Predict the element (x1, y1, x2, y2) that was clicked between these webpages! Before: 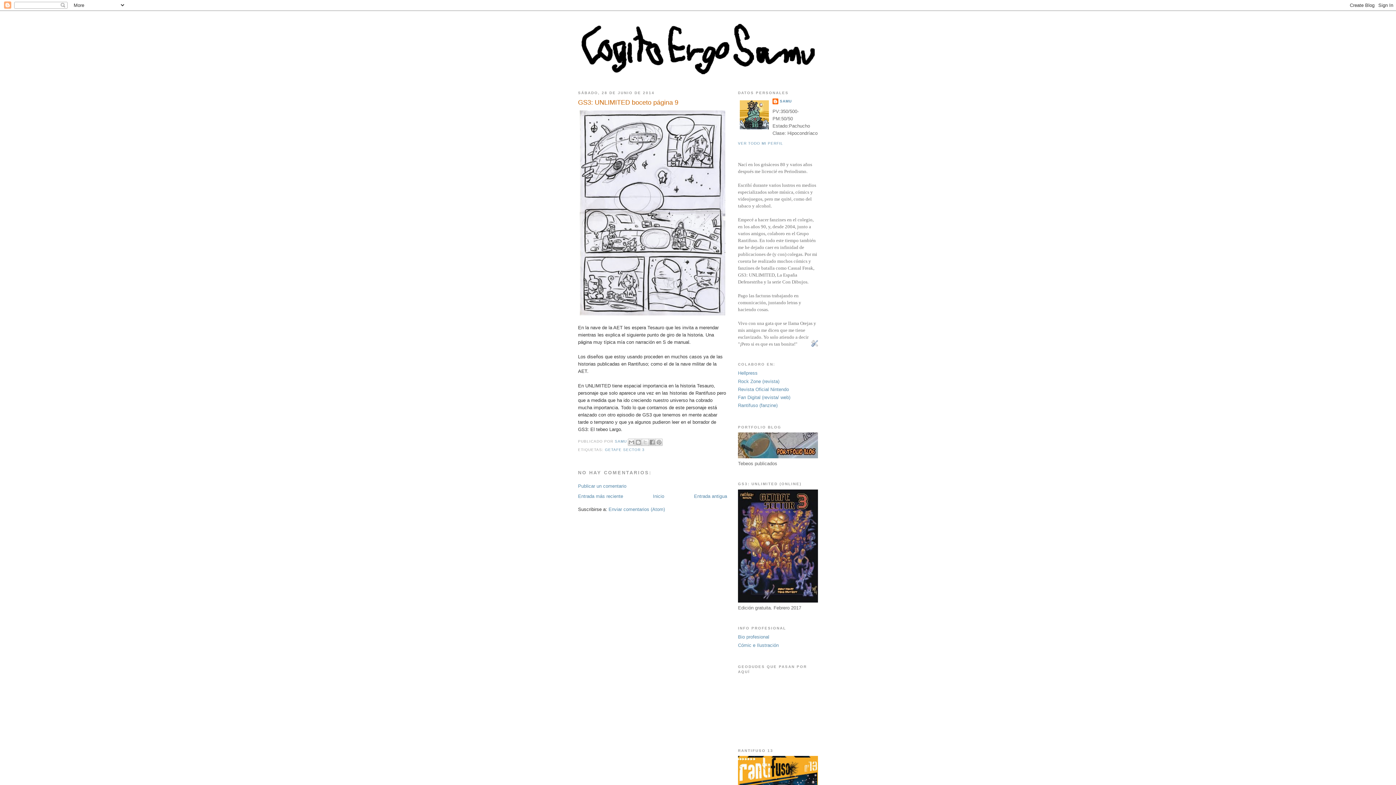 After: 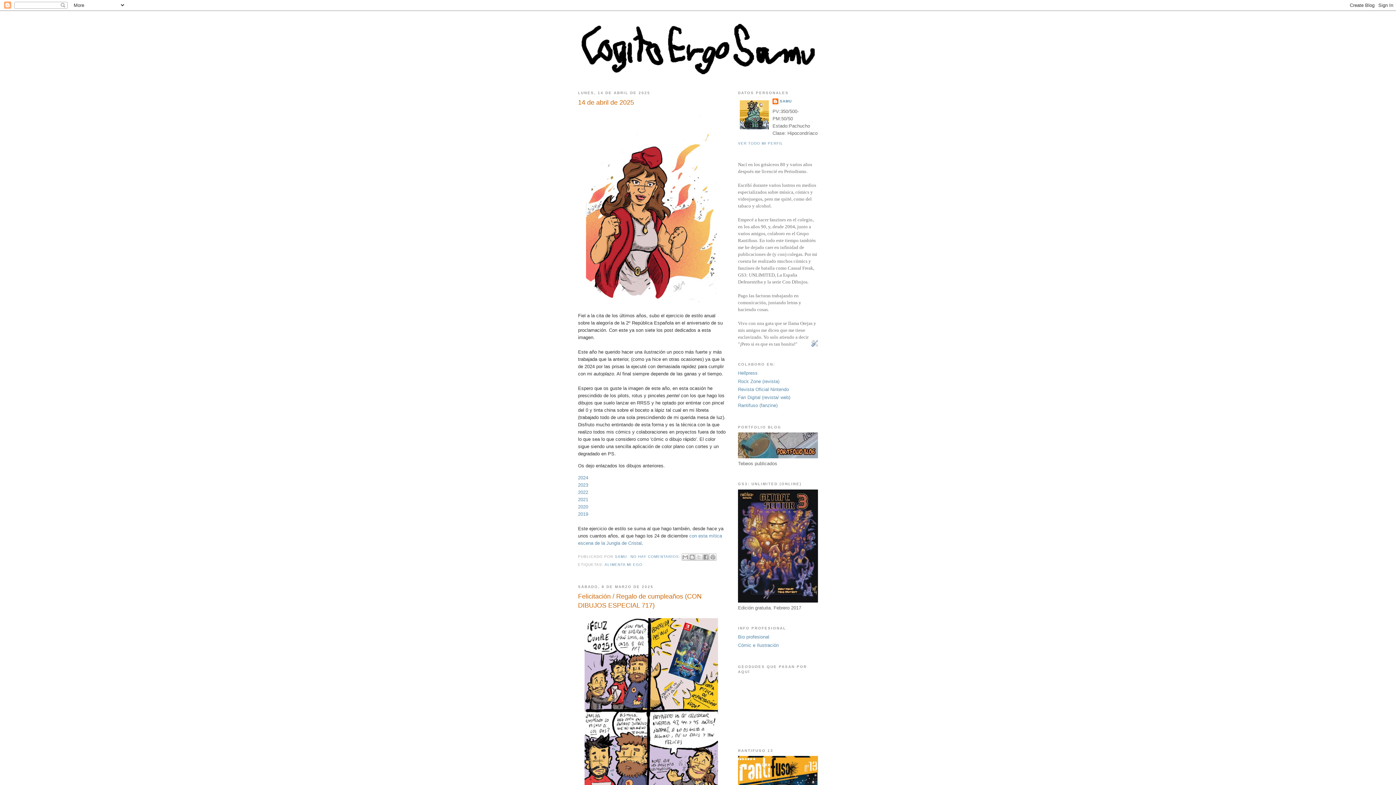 Action: bbox: (580, 17, 816, 78)